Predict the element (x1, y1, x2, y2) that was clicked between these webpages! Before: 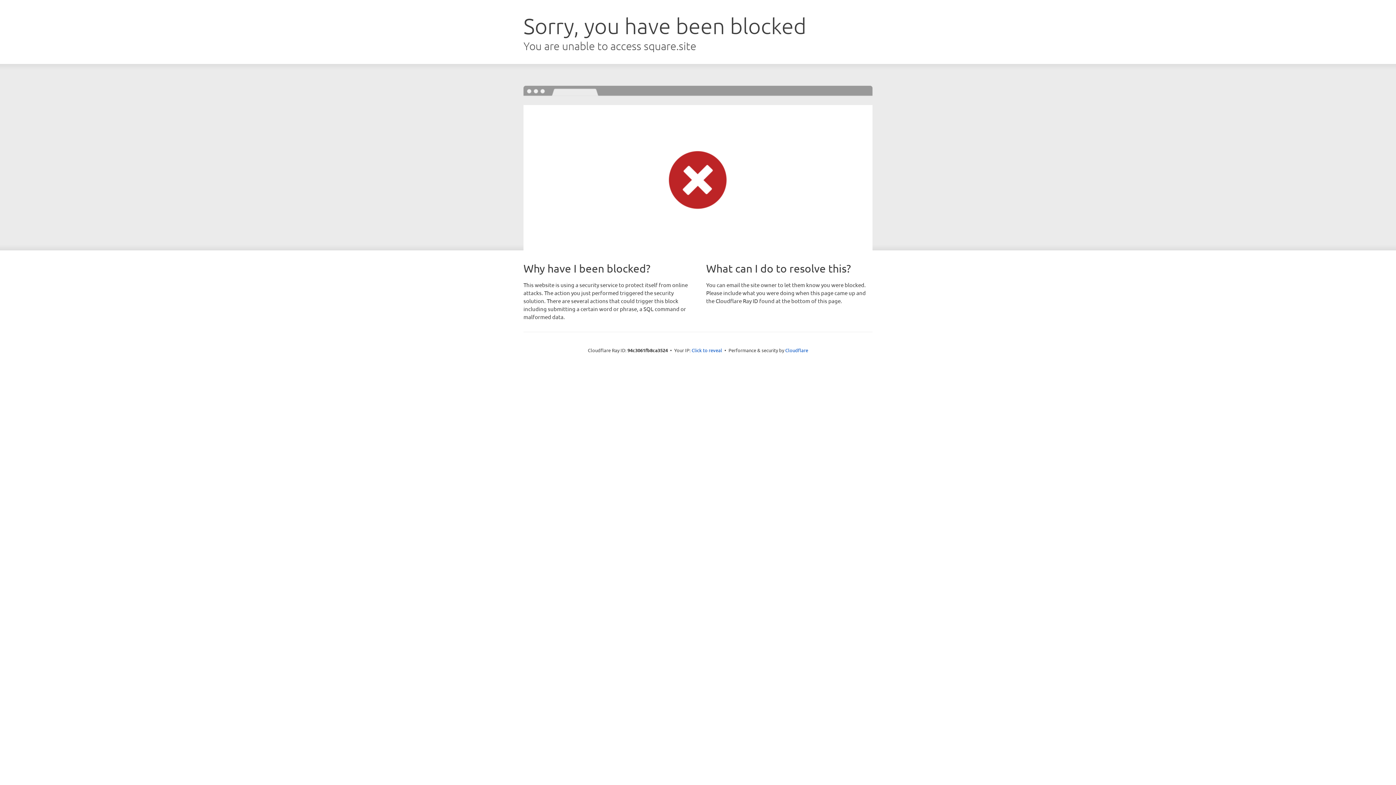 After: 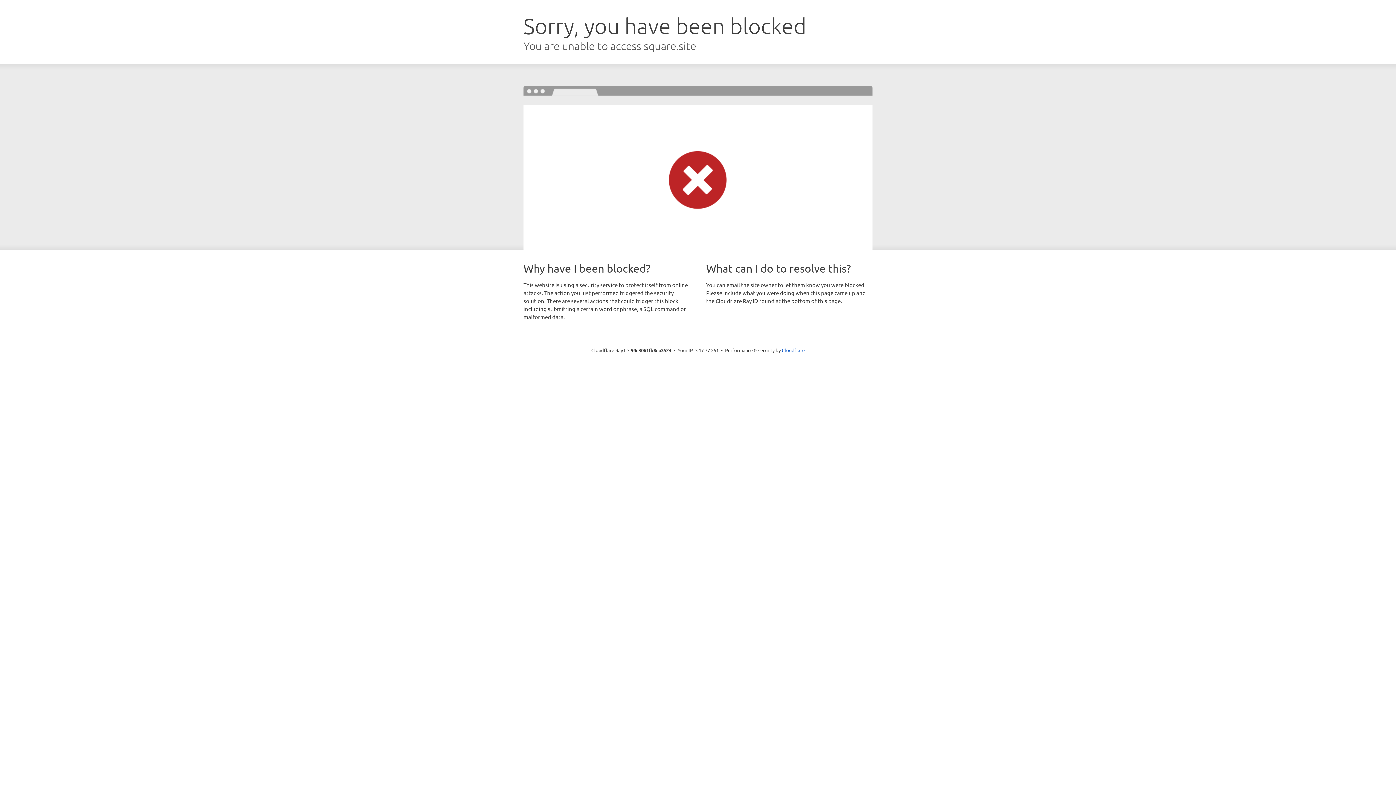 Action: bbox: (691, 346, 722, 353) label: Click to reveal